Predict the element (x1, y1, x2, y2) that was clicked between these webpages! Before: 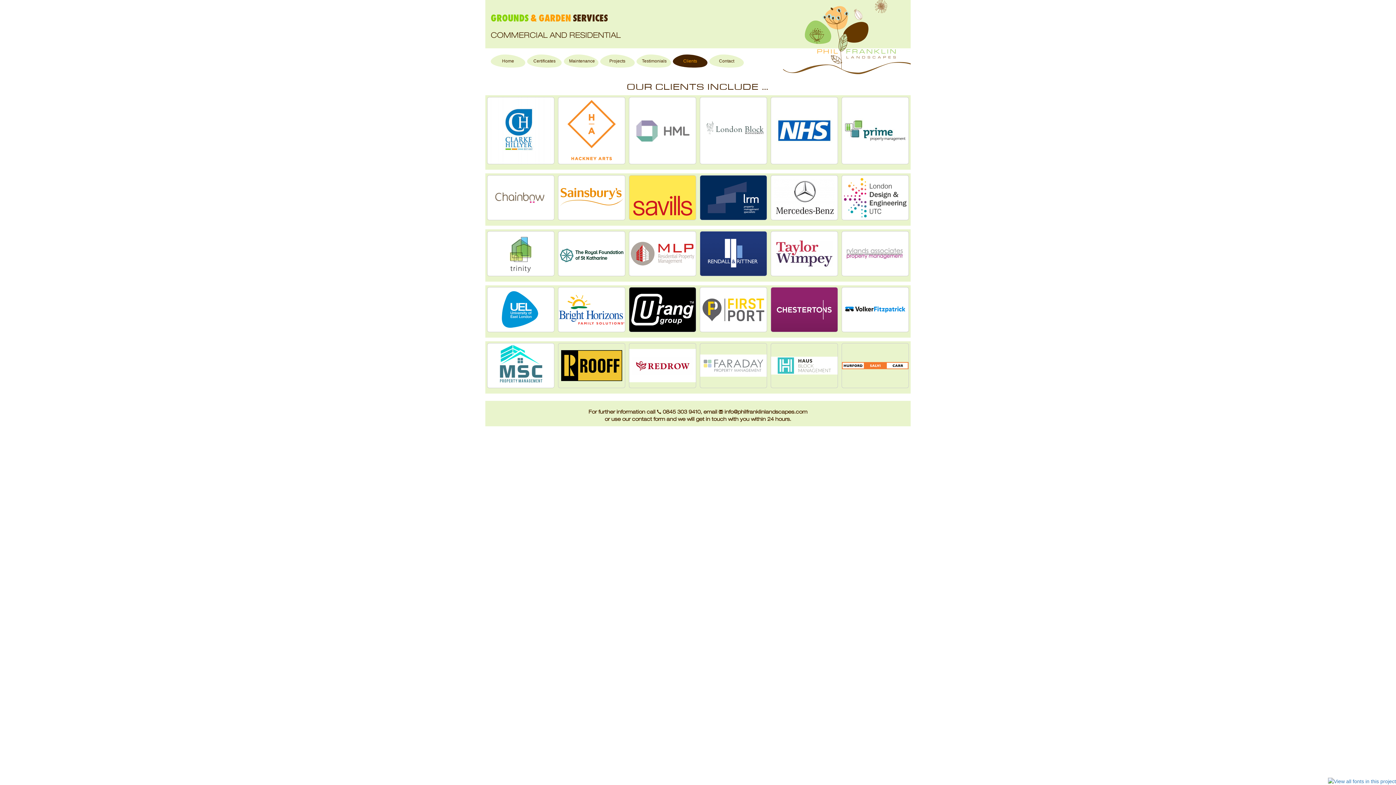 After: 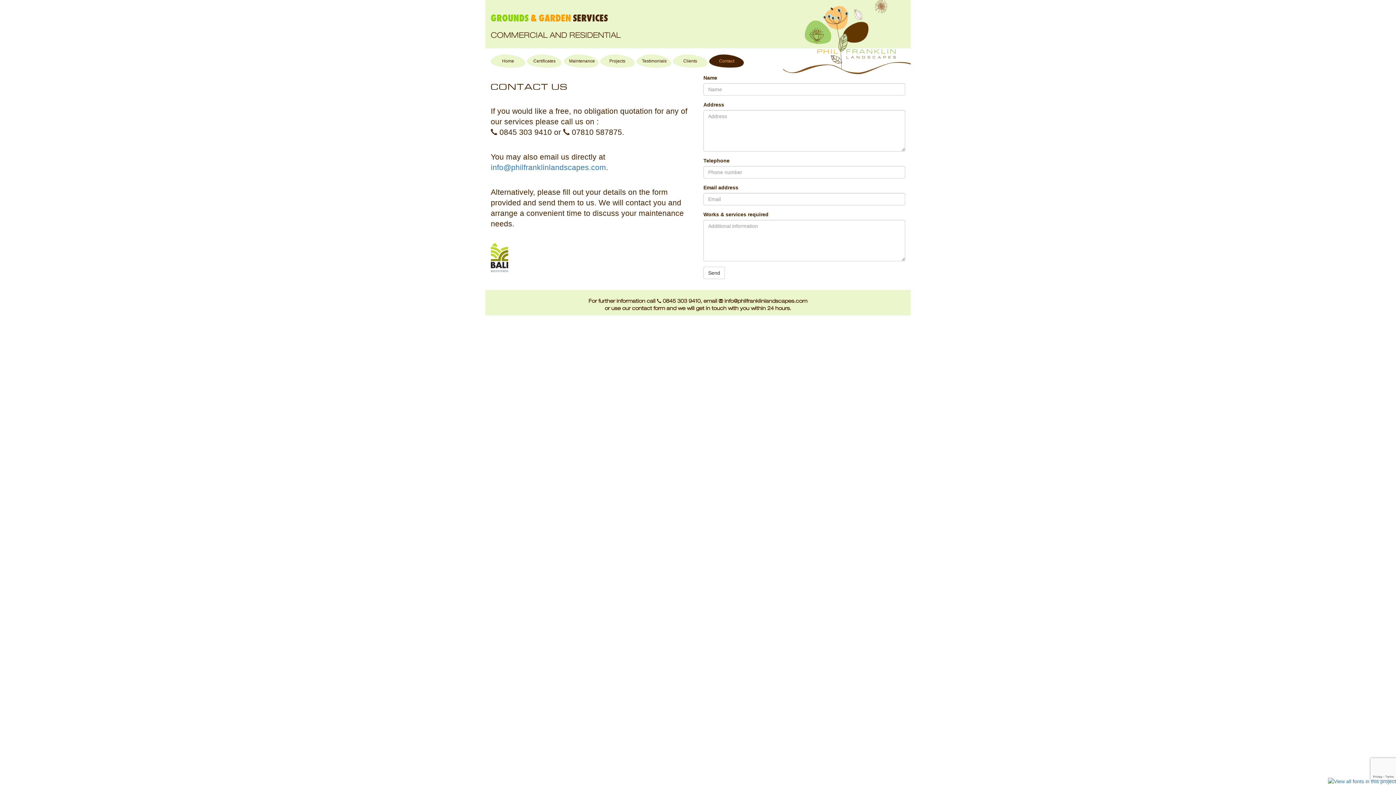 Action: bbox: (709, 52, 744, 70) label: Contact